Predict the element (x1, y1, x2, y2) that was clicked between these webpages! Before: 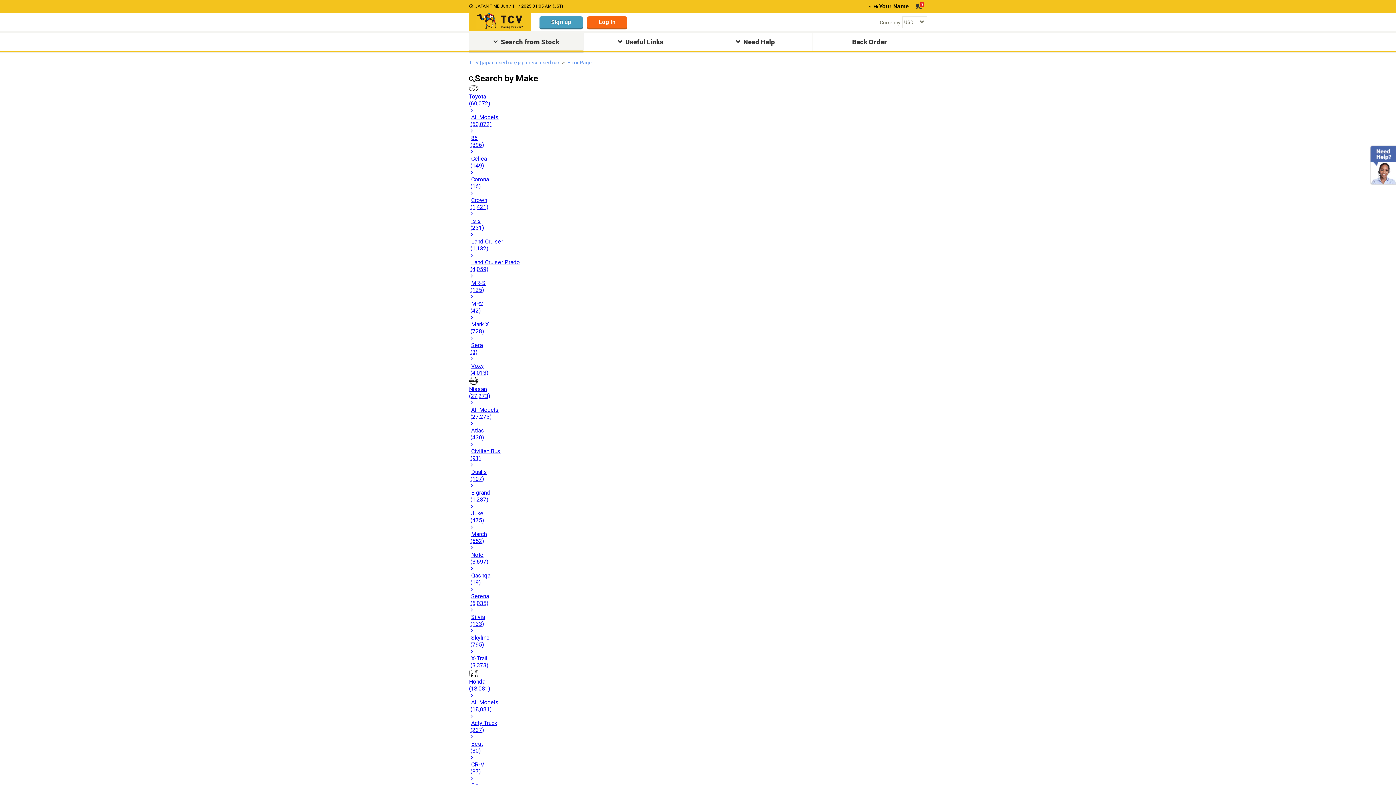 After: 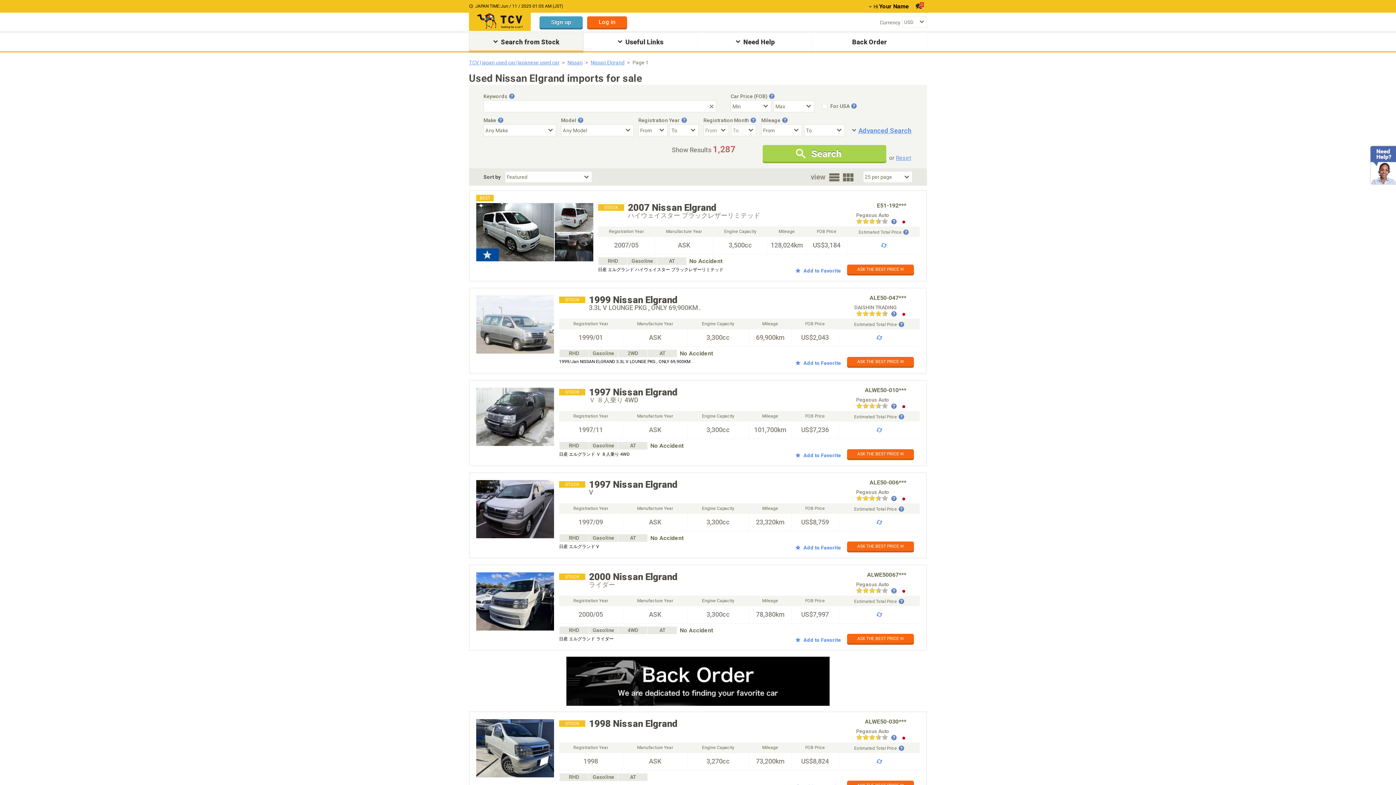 Action: label: Elgrand
(1,287) bbox: (469, 482, 927, 503)